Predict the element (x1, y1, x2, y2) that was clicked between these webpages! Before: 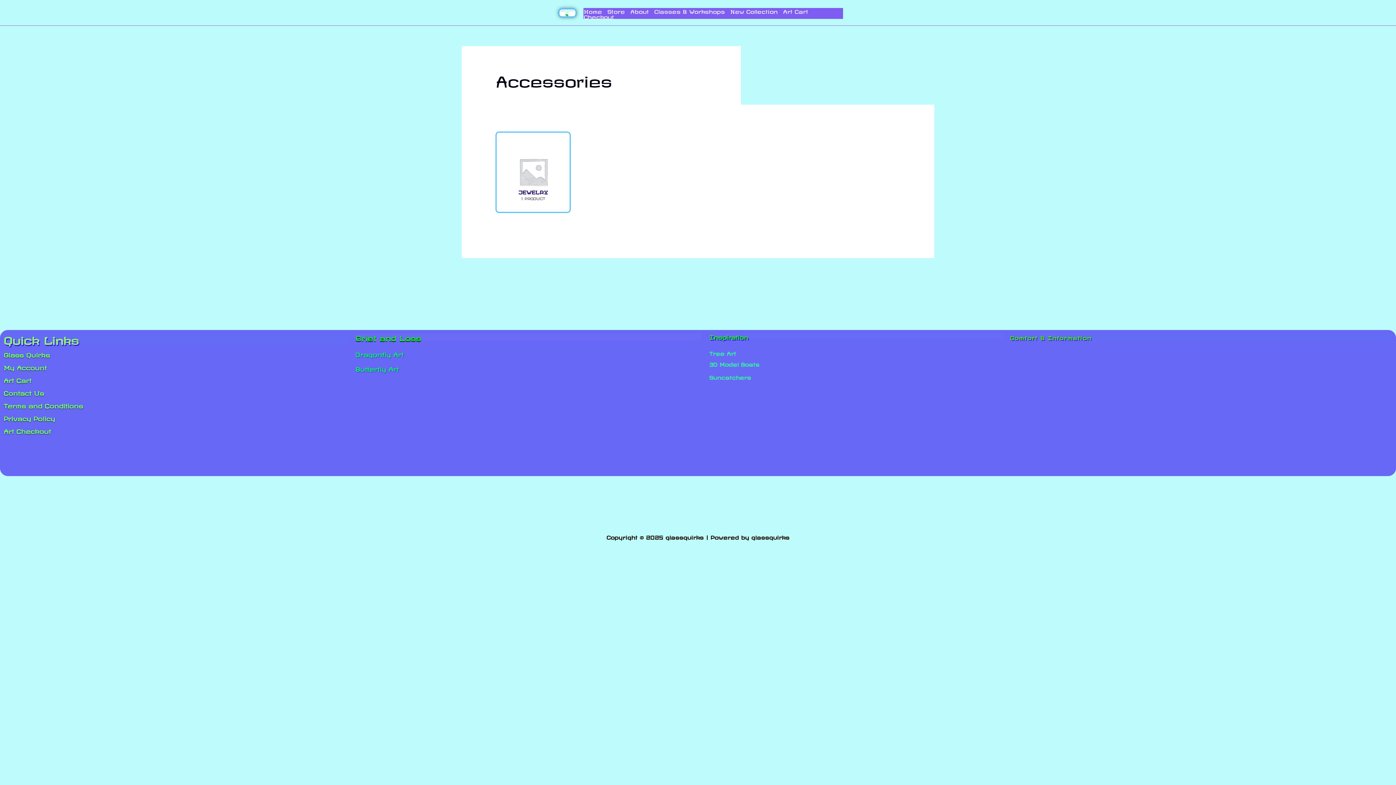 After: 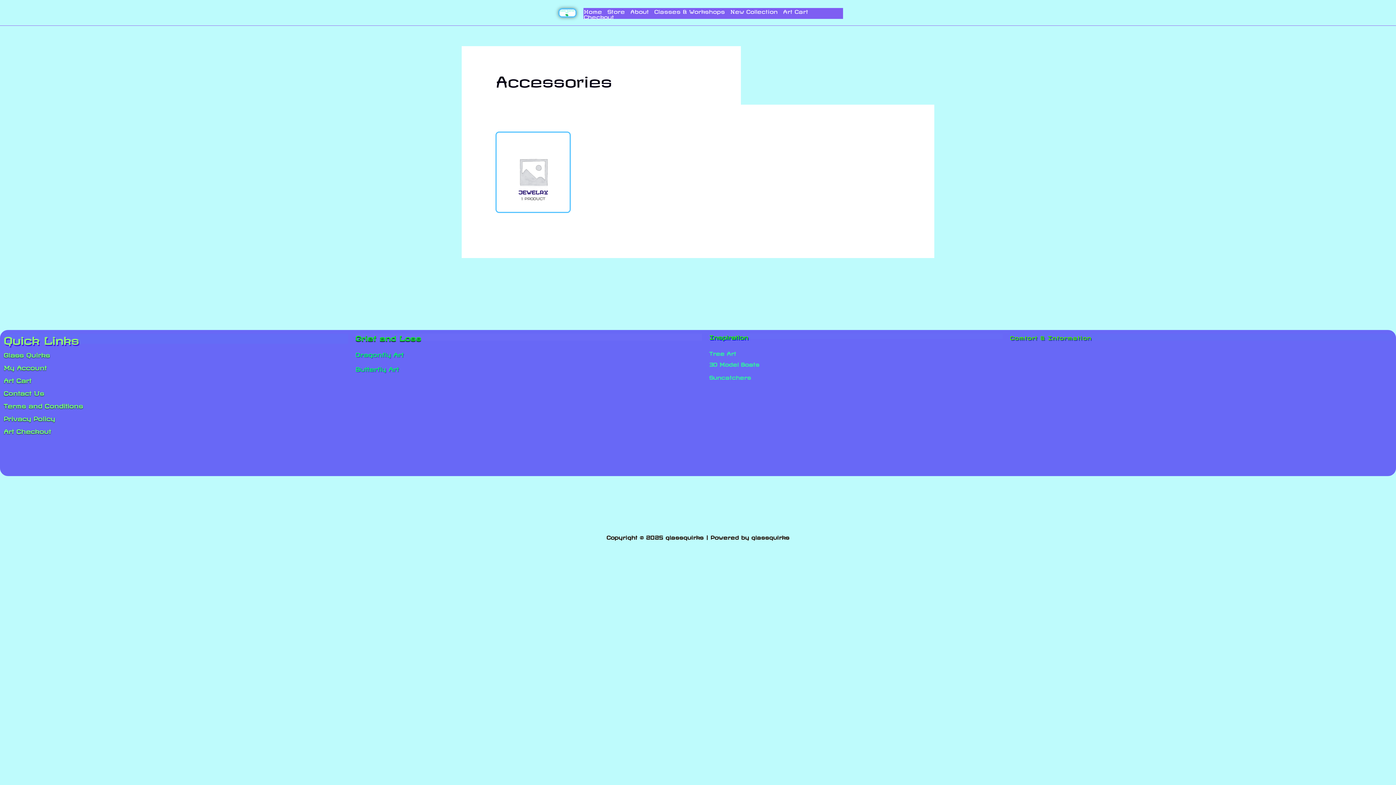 Action: label: Art Cart bbox: (3, 376, 348, 382)